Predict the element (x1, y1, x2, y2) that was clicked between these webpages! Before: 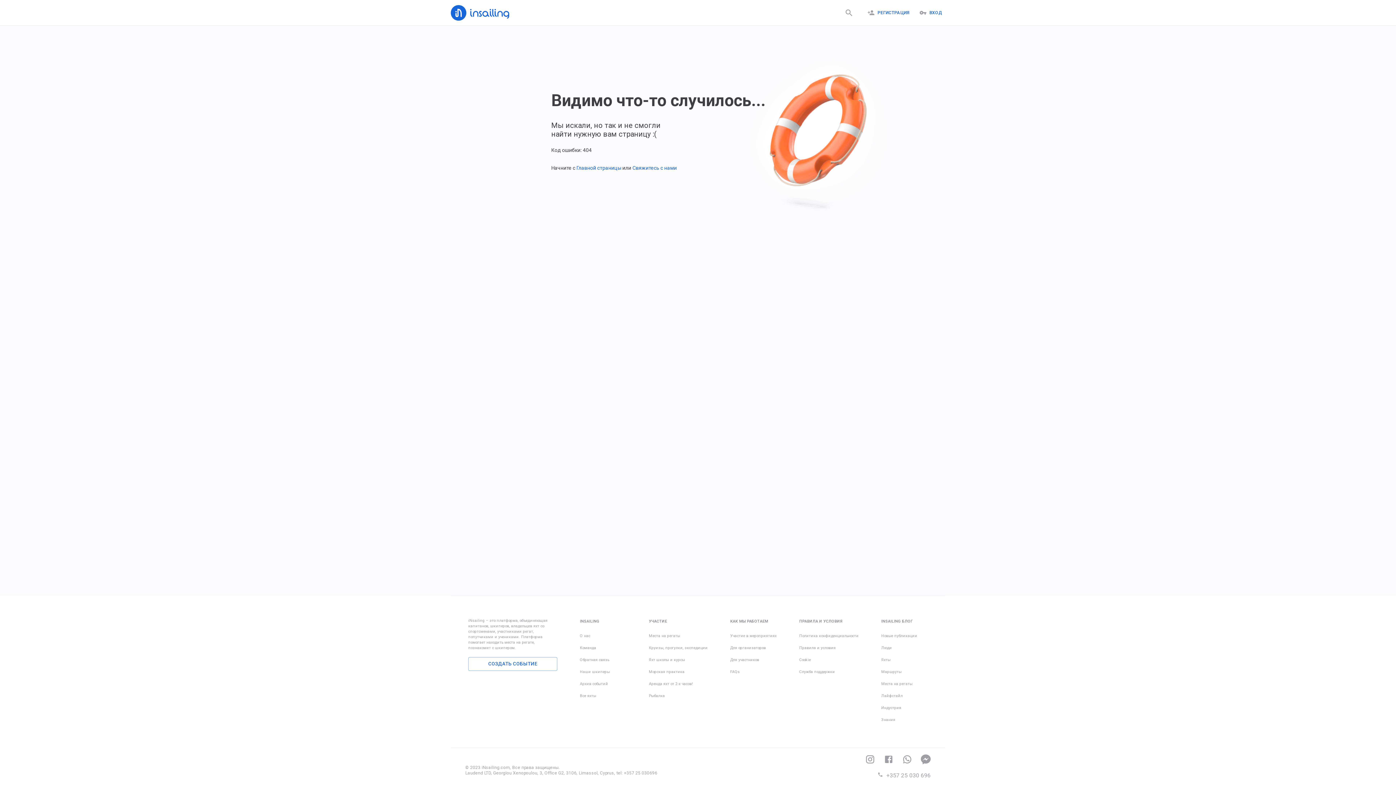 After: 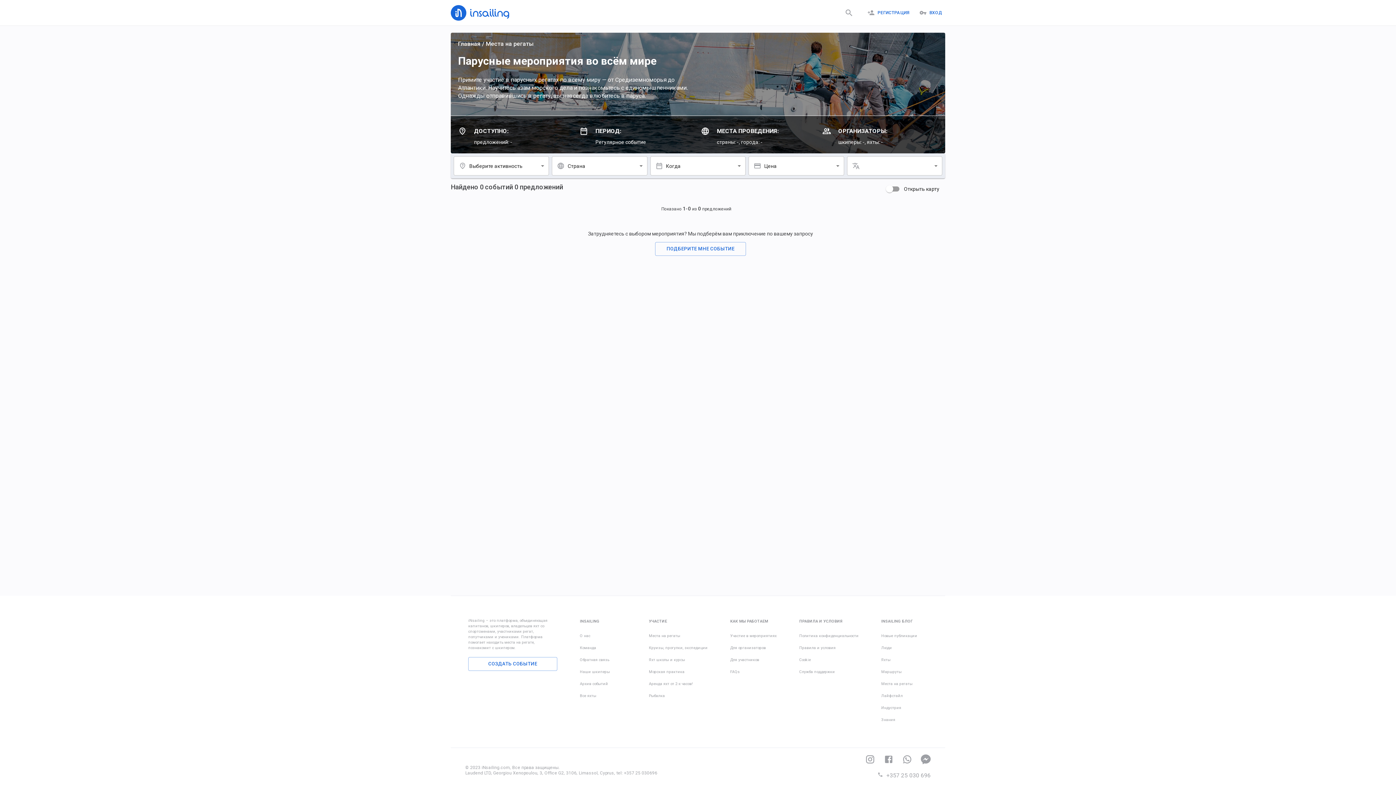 Action: label: Места на регаты bbox: (649, 632, 707, 640)